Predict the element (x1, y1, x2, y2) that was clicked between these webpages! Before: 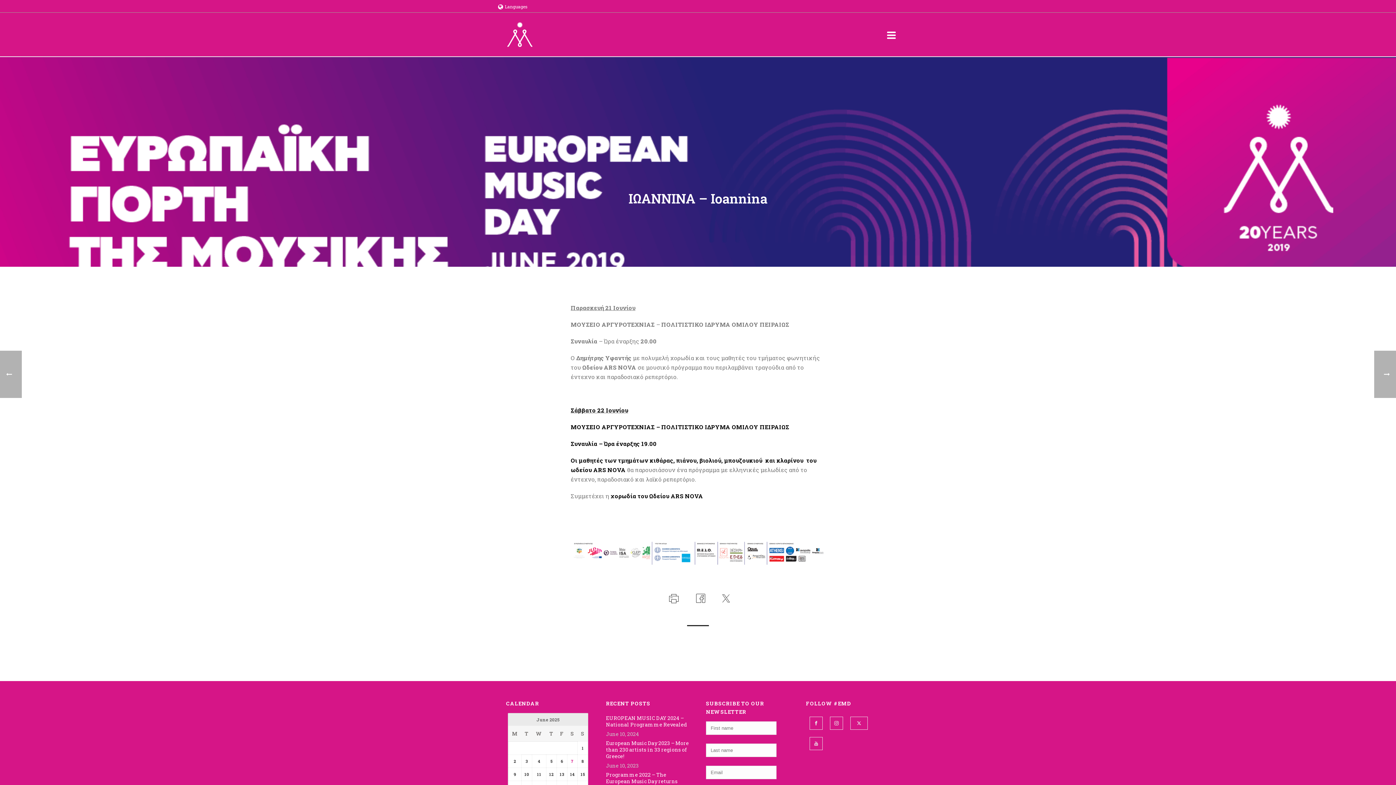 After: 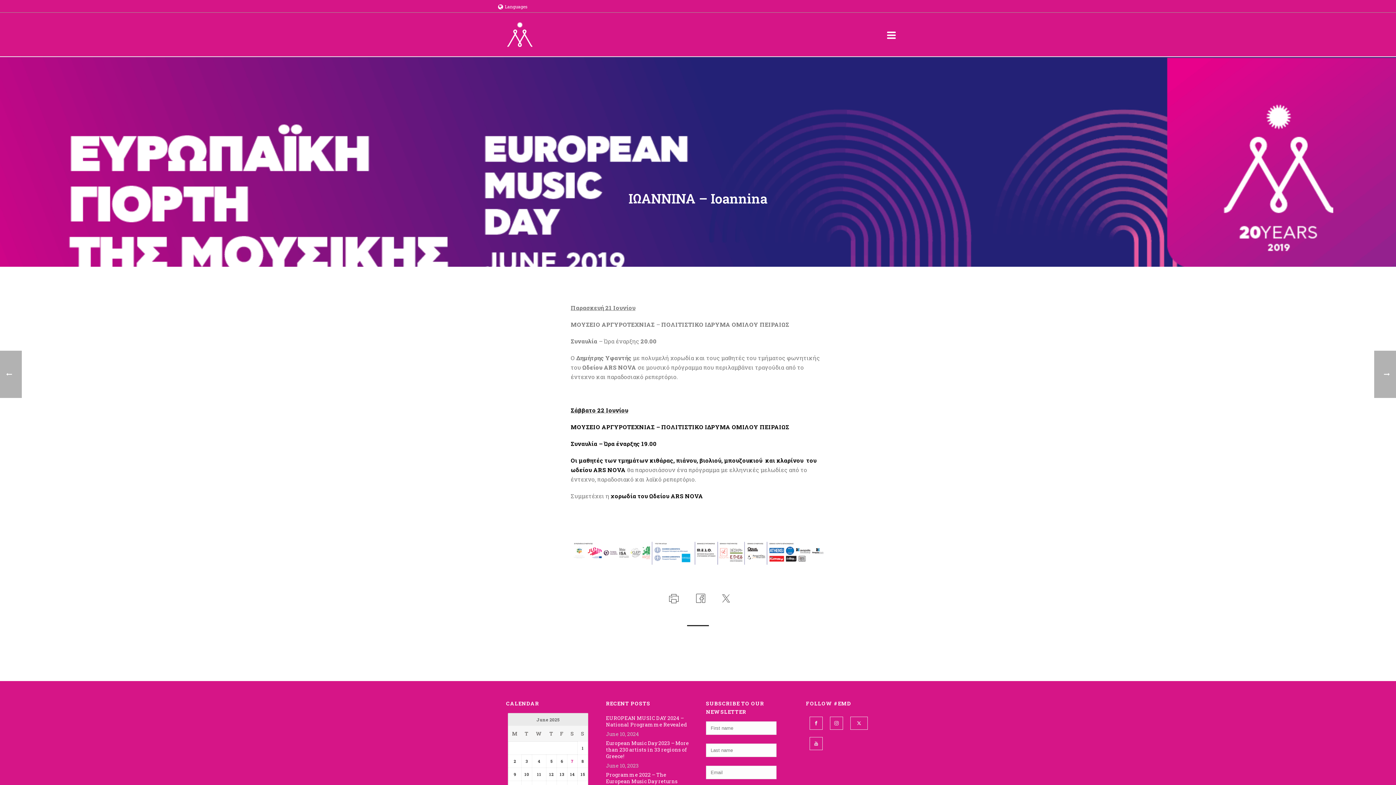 Action: bbox: (809, 717, 822, 730)